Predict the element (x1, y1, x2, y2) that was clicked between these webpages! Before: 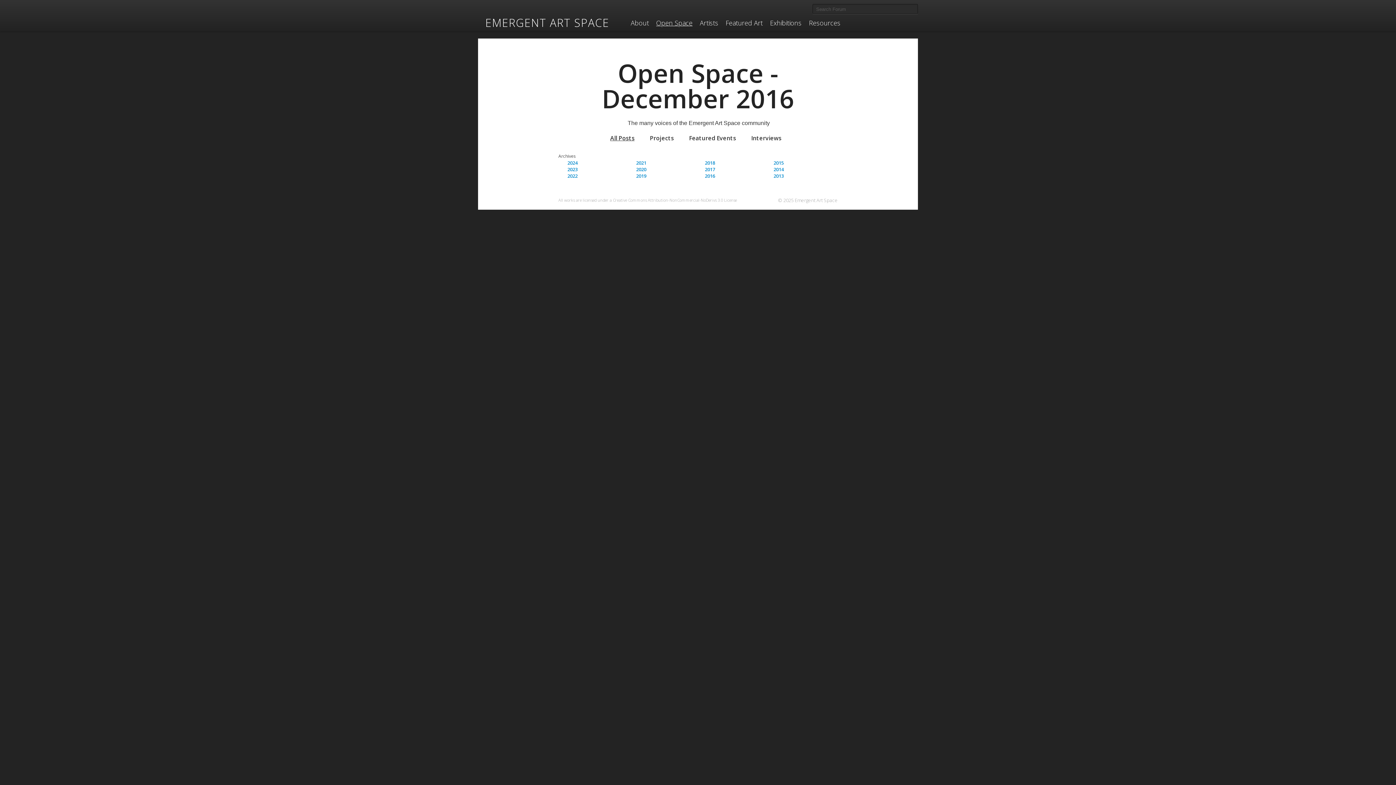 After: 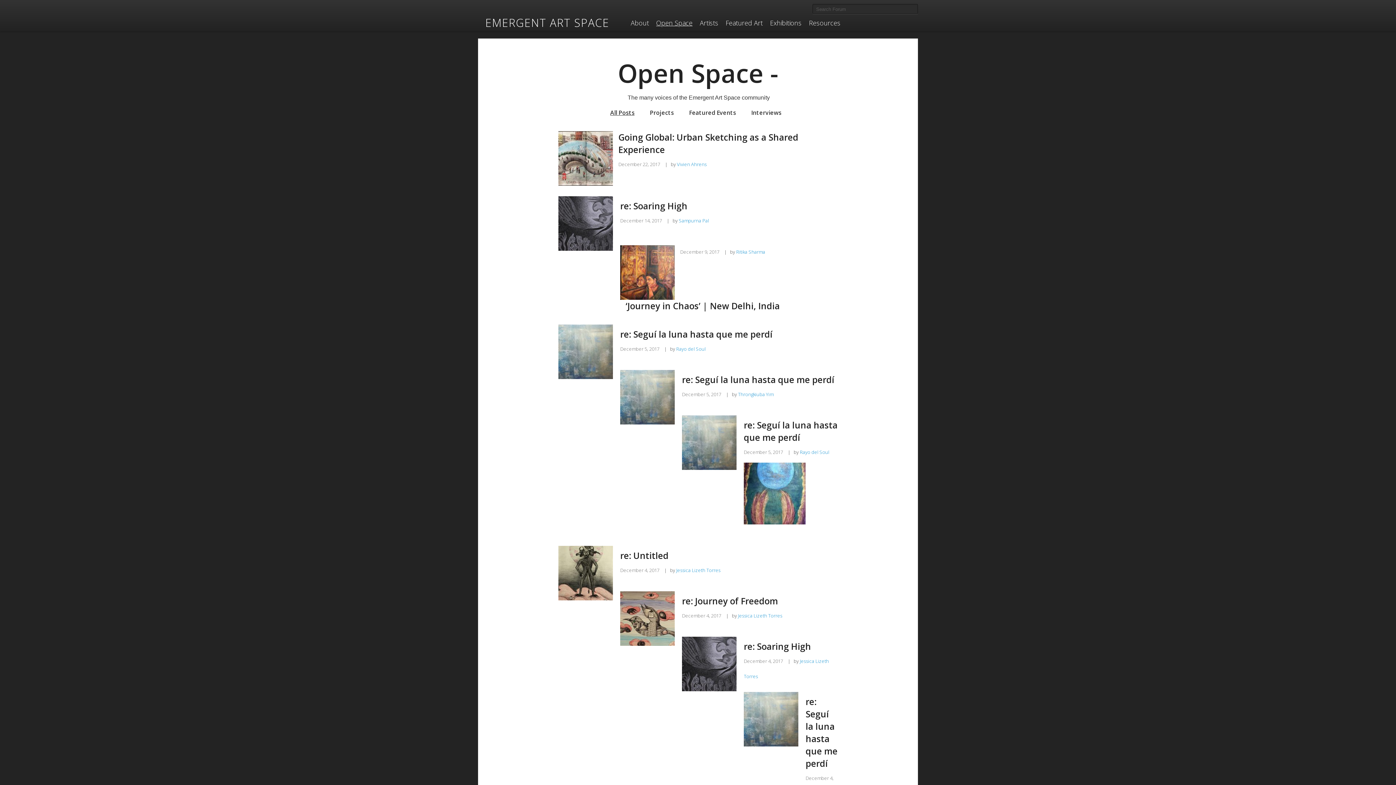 Action: label: 2017 bbox: (705, 166, 715, 172)